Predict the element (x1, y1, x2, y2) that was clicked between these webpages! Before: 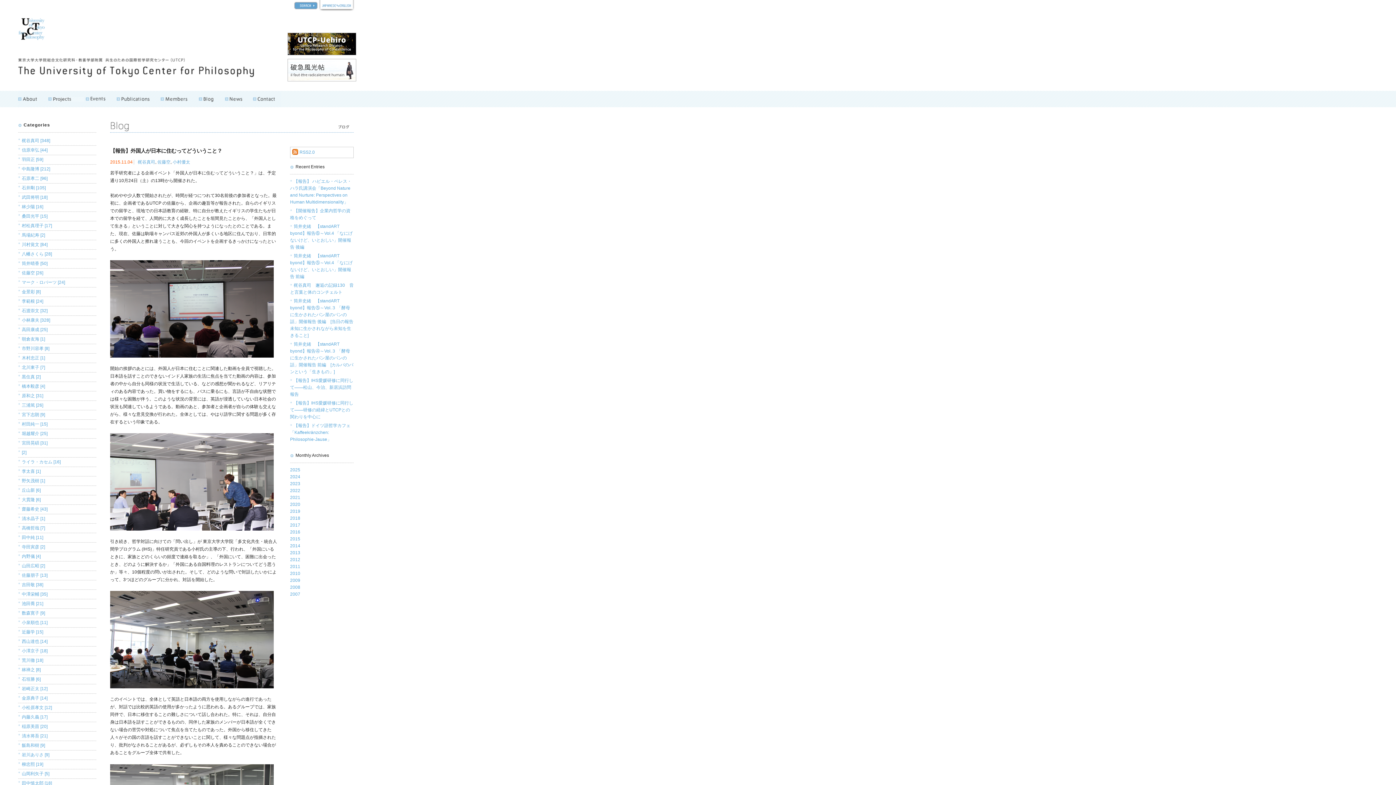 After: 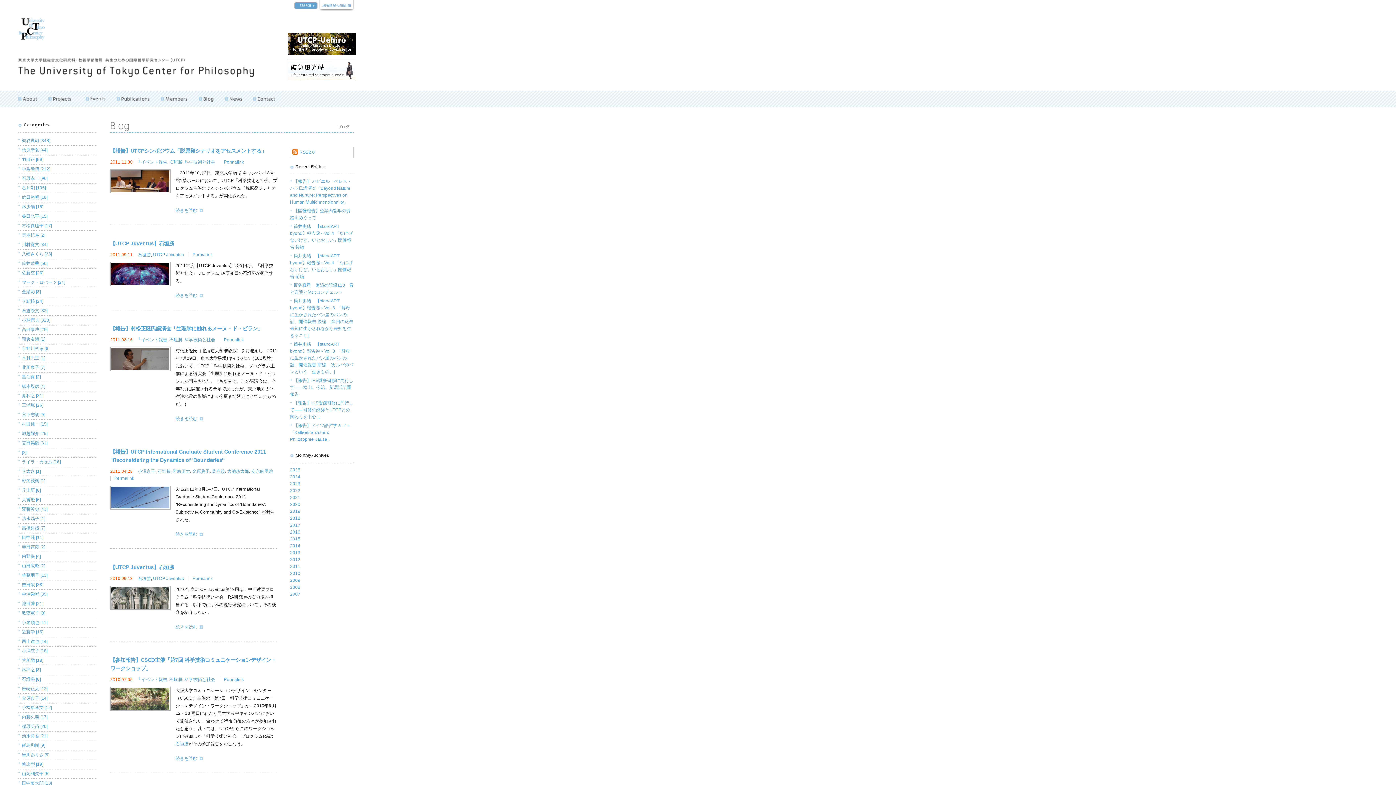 Action: label: 石垣勝 [6] bbox: (18, 675, 100, 684)